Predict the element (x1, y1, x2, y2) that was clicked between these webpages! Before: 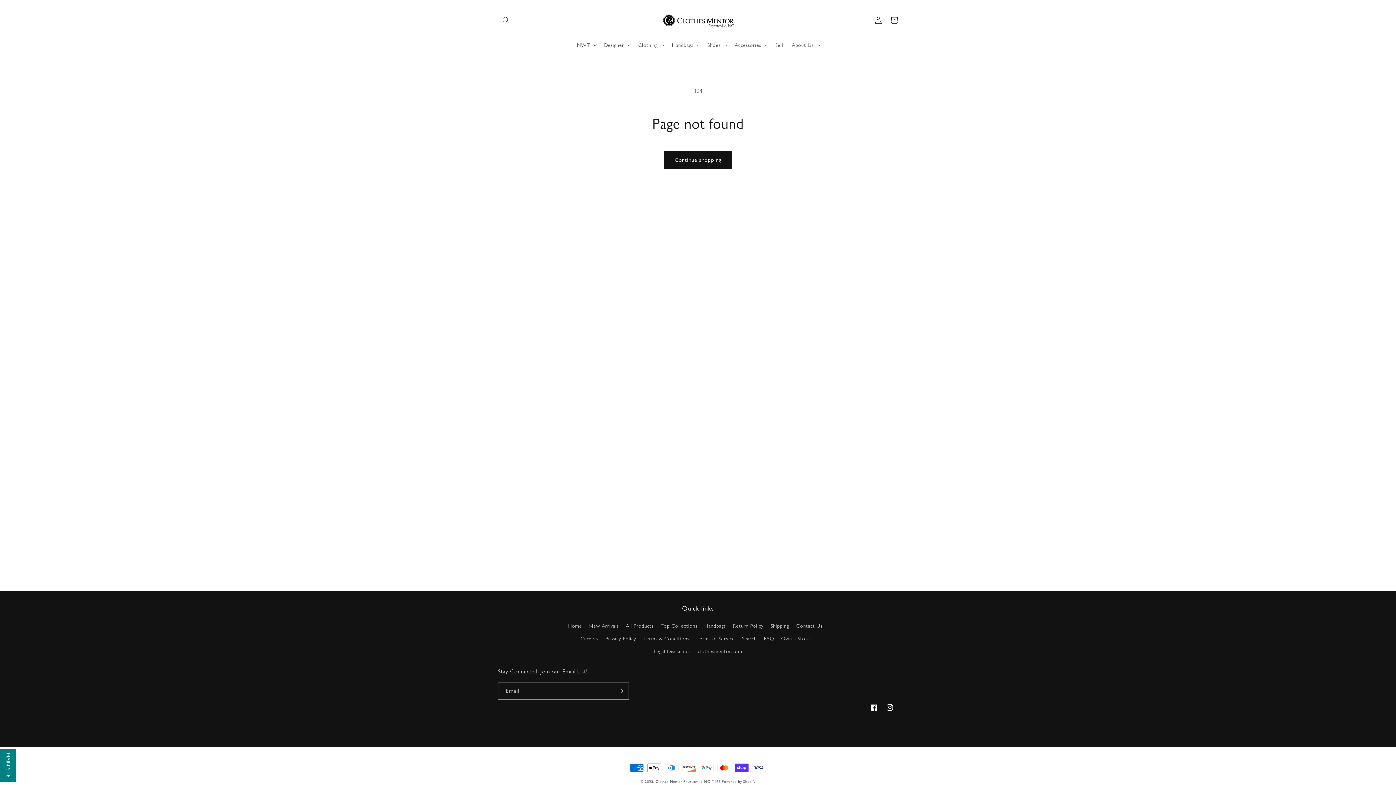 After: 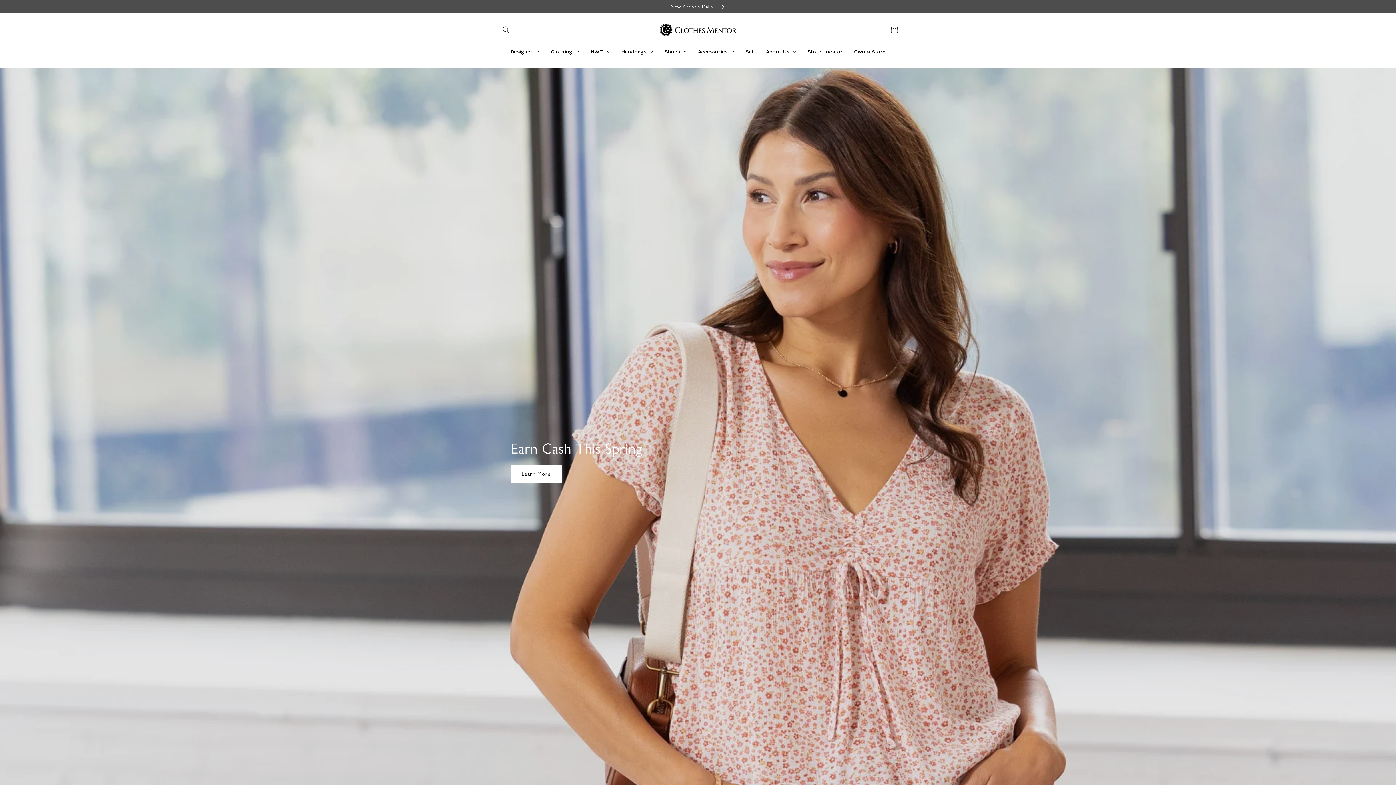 Action: label: clothesmentor.com bbox: (698, 645, 742, 658)